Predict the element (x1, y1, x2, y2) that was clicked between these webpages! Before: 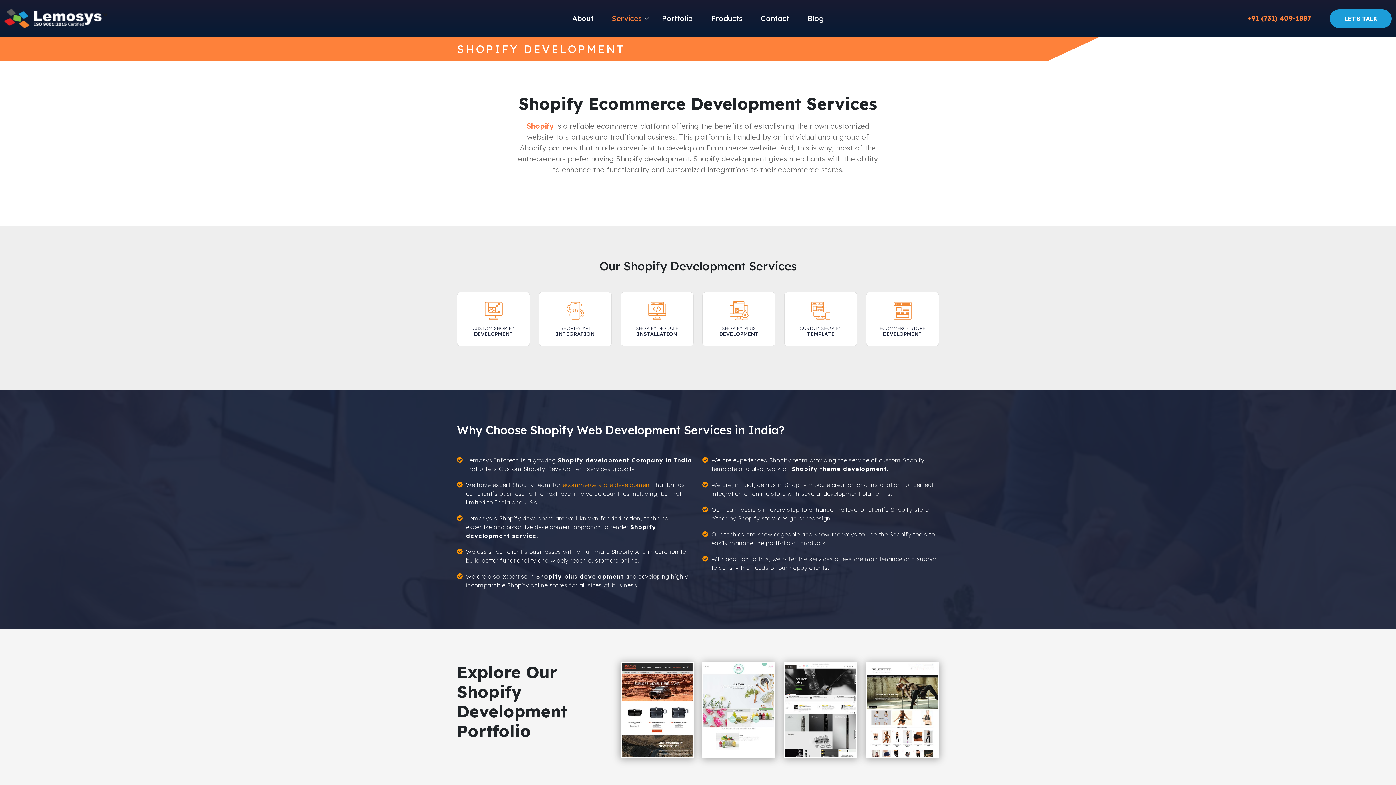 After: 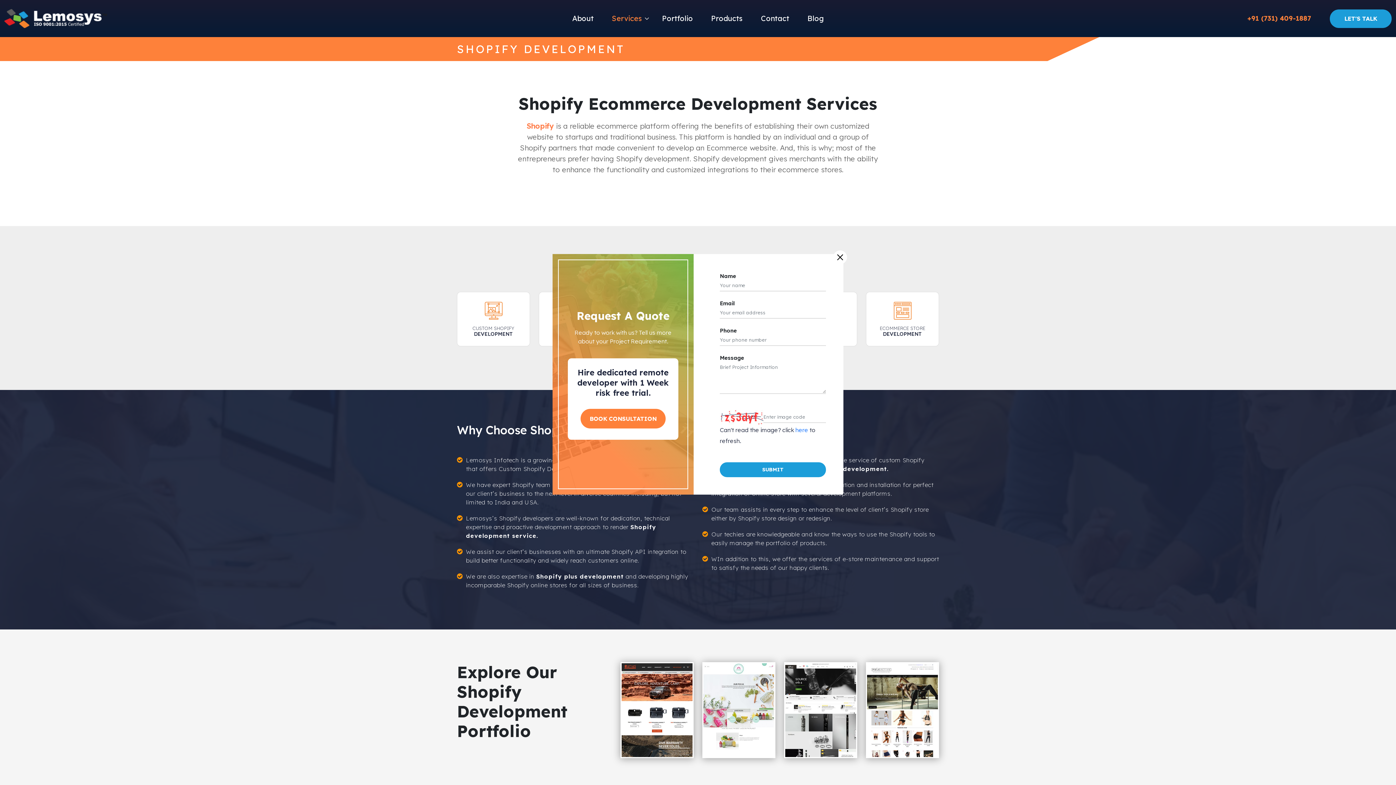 Action: label: Request Quote bbox: (1330, 9, 1392, 27)